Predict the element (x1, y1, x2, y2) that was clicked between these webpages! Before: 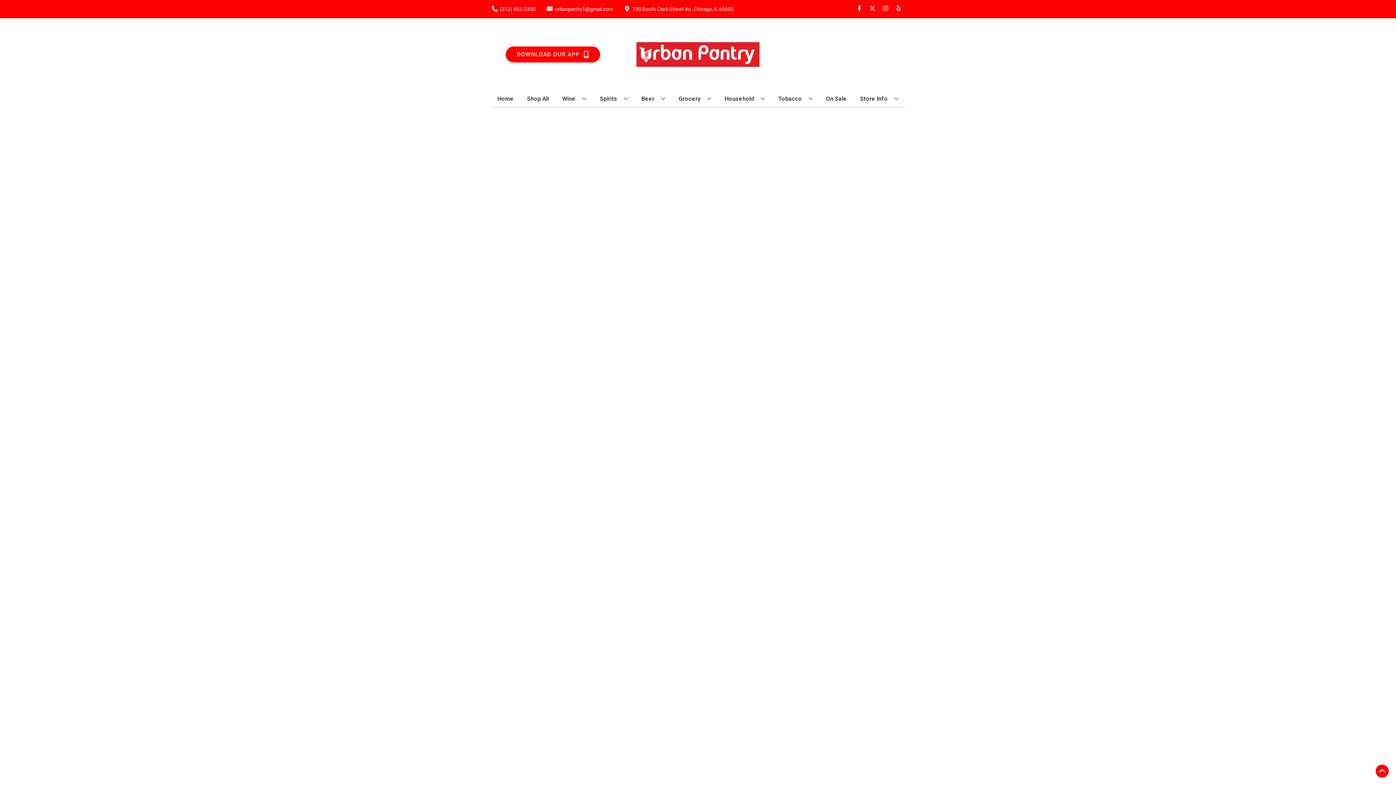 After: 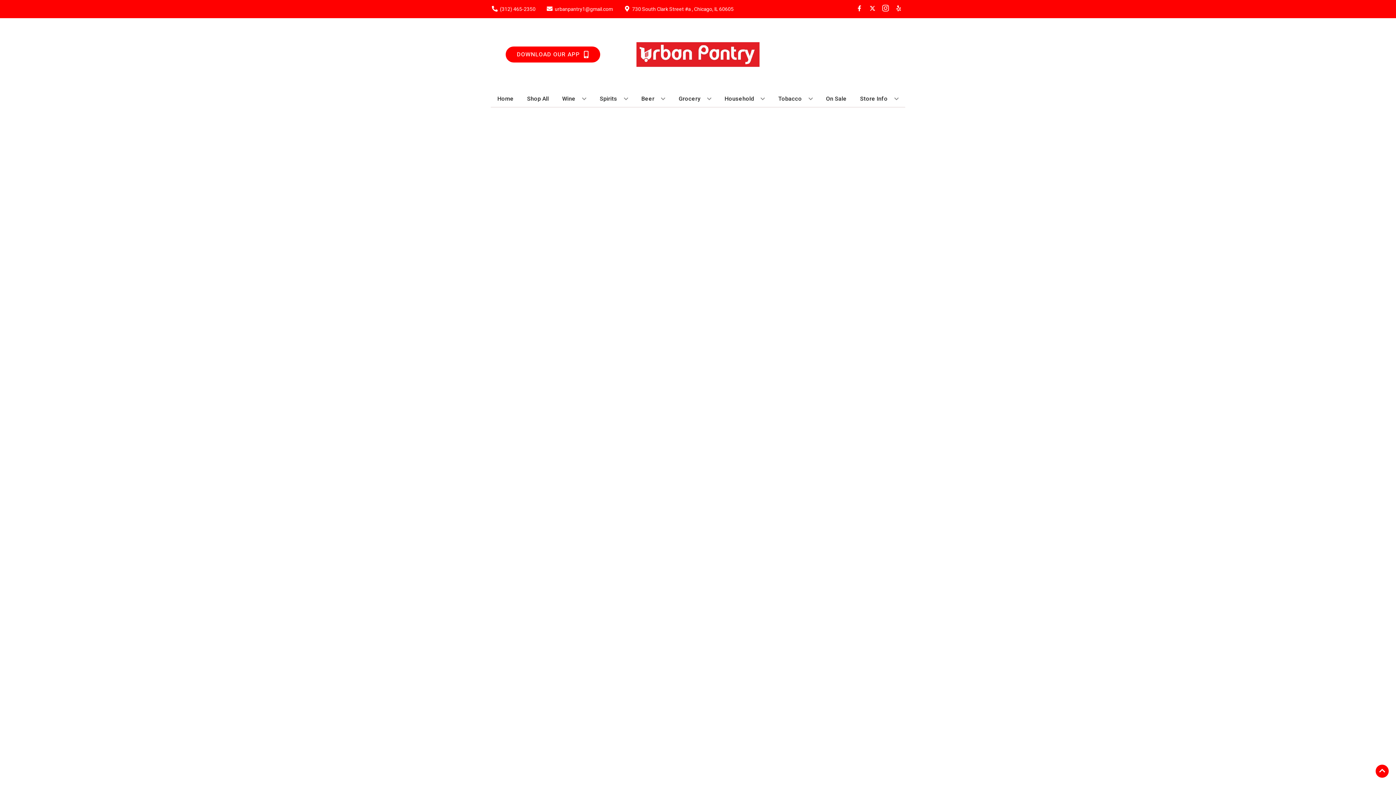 Action: label: Opens instagram in a new tab bbox: (879, 5, 892, 12)